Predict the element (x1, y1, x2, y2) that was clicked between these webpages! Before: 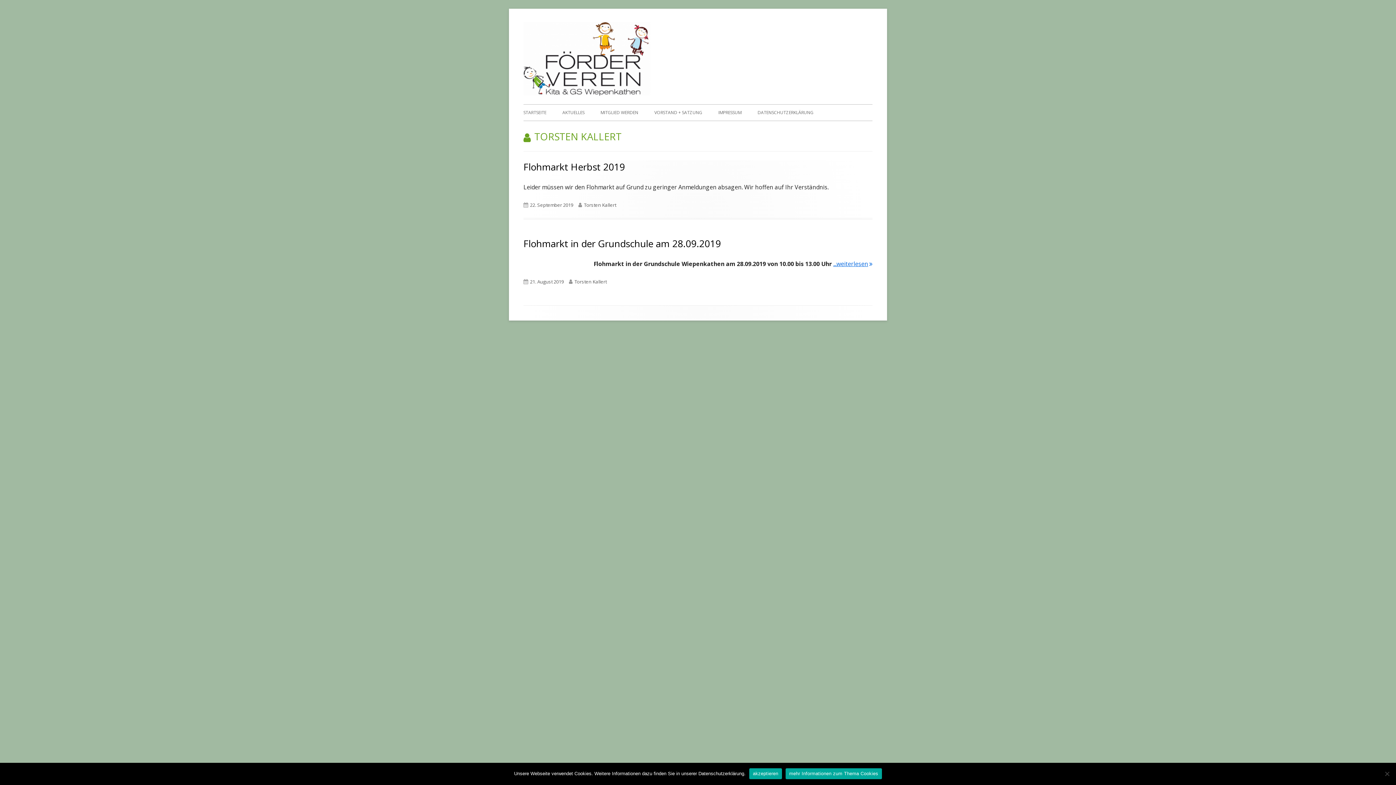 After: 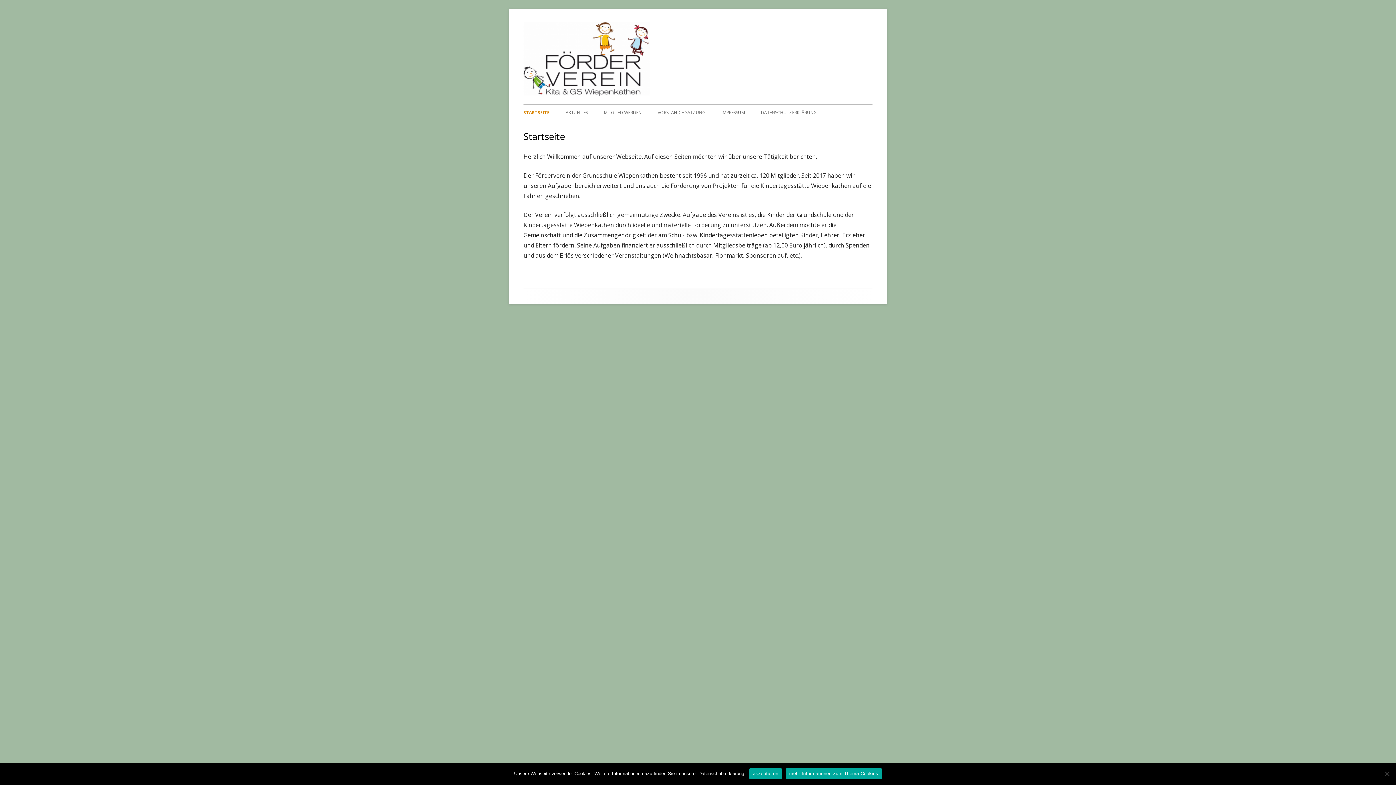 Action: bbox: (523, 21, 650, 95)